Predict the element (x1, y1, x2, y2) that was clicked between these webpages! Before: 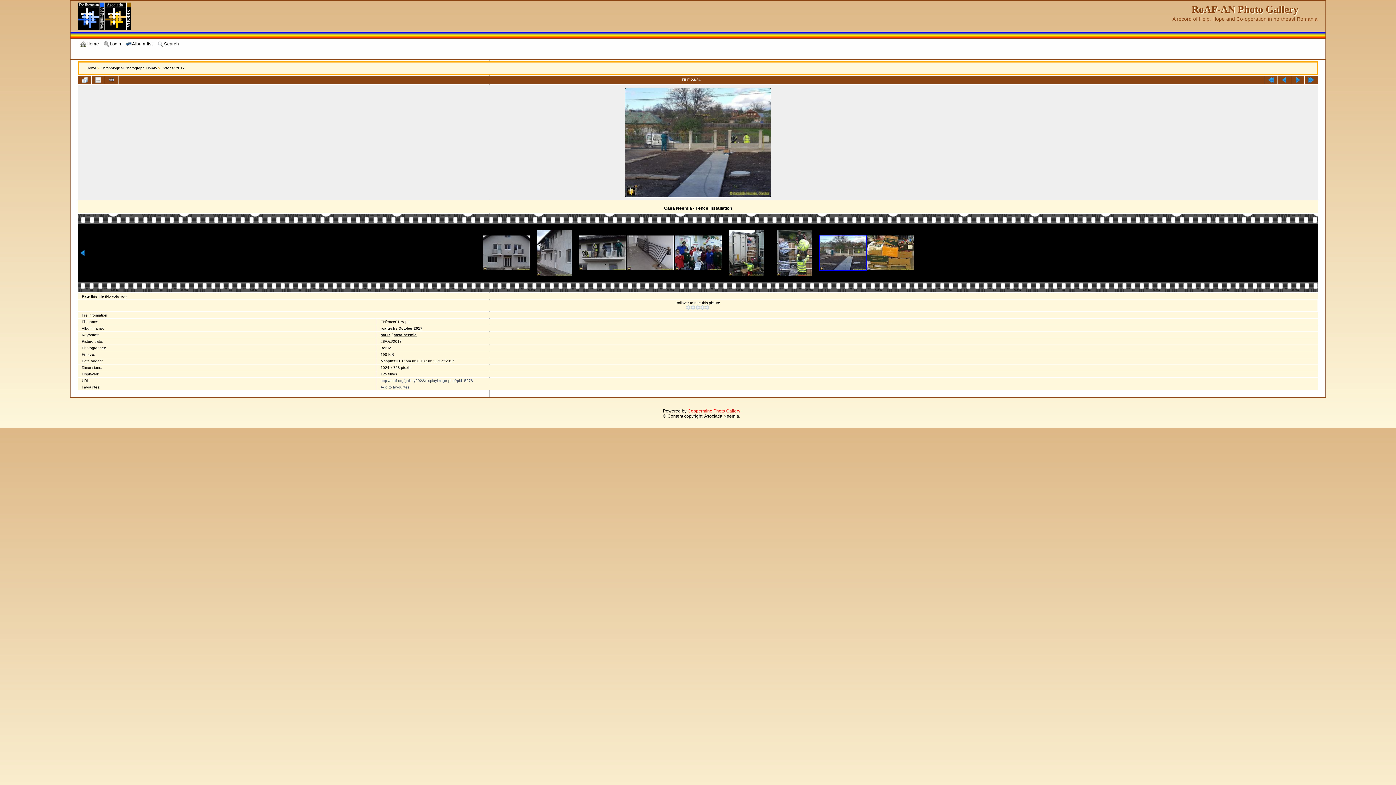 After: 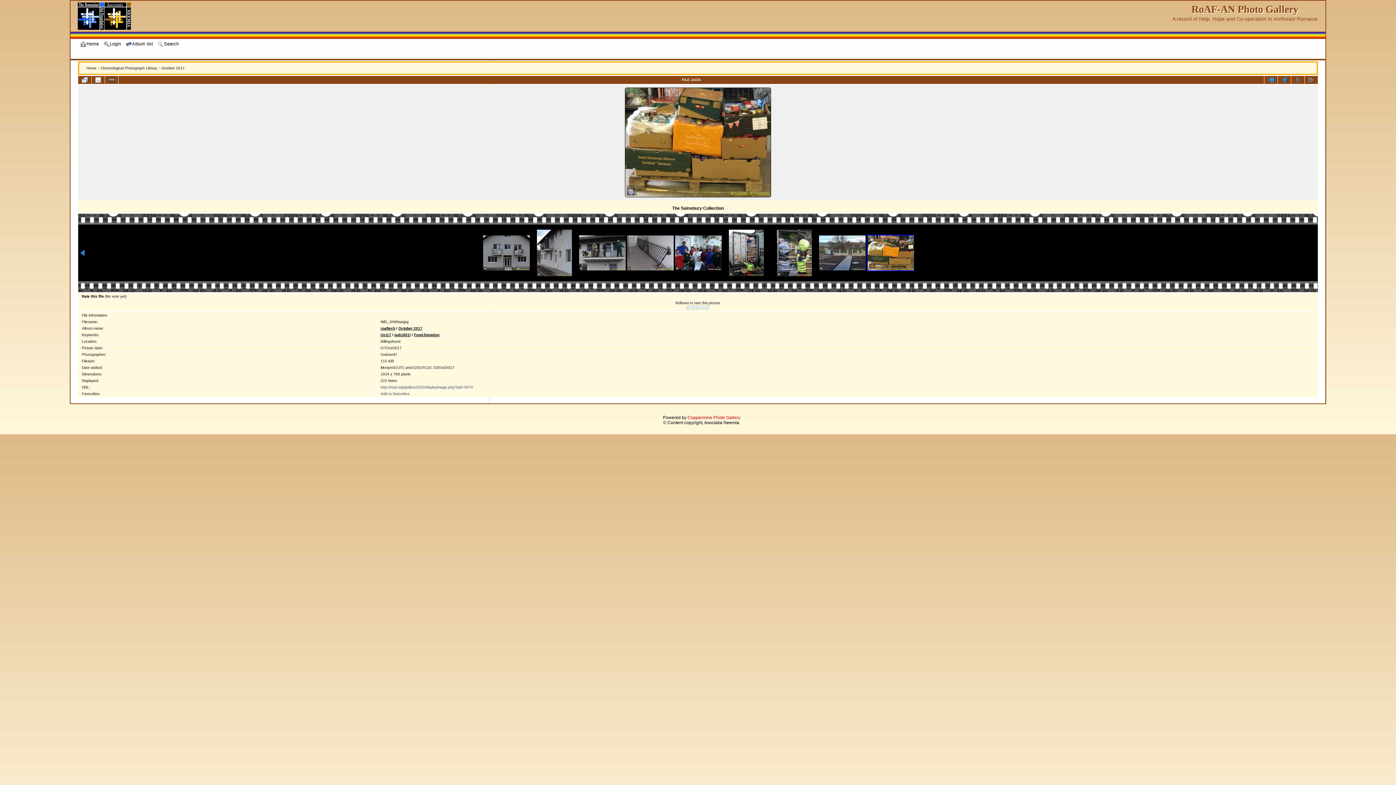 Action: bbox: (1291, 76, 1304, 84)